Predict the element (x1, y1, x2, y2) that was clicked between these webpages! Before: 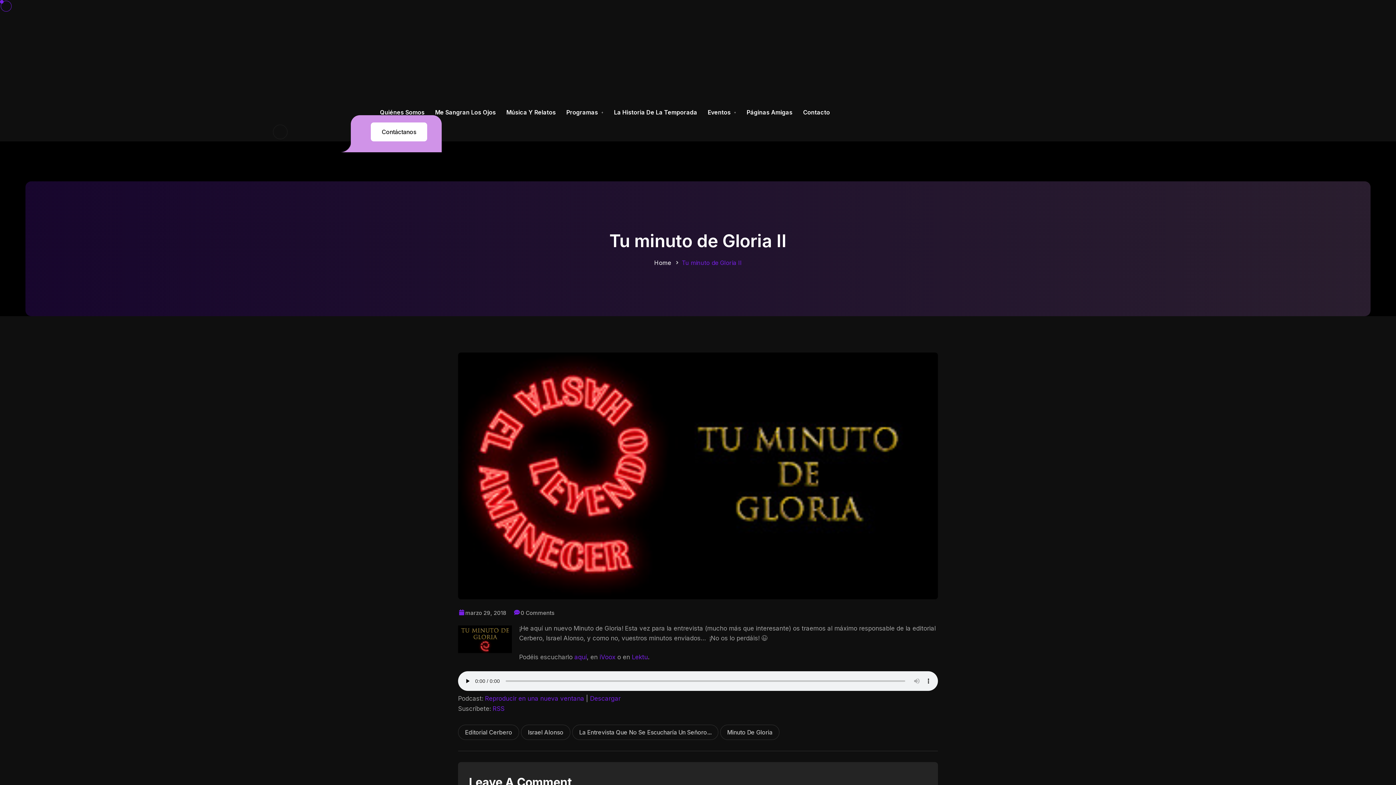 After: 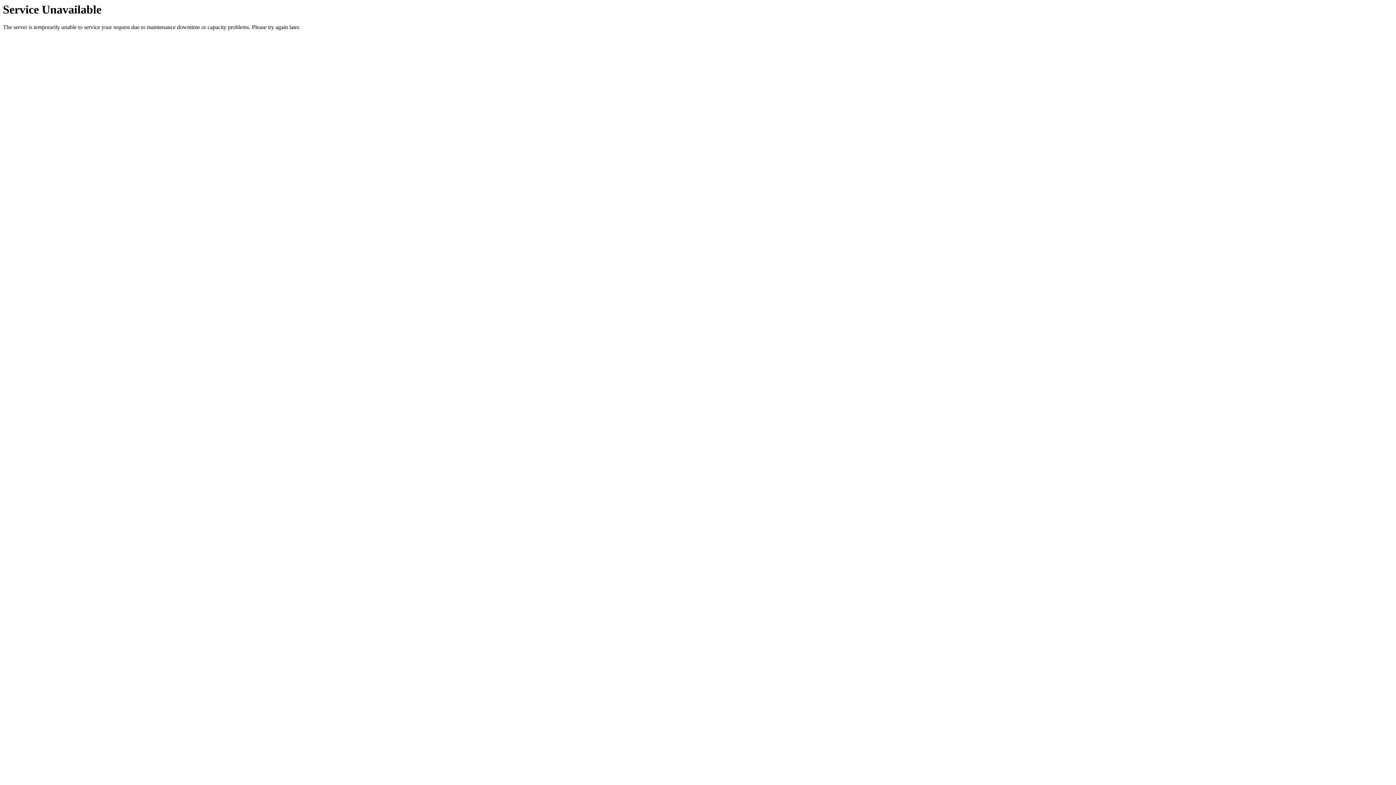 Action: bbox: (521, 725, 570, 740) label: Israel Alonso